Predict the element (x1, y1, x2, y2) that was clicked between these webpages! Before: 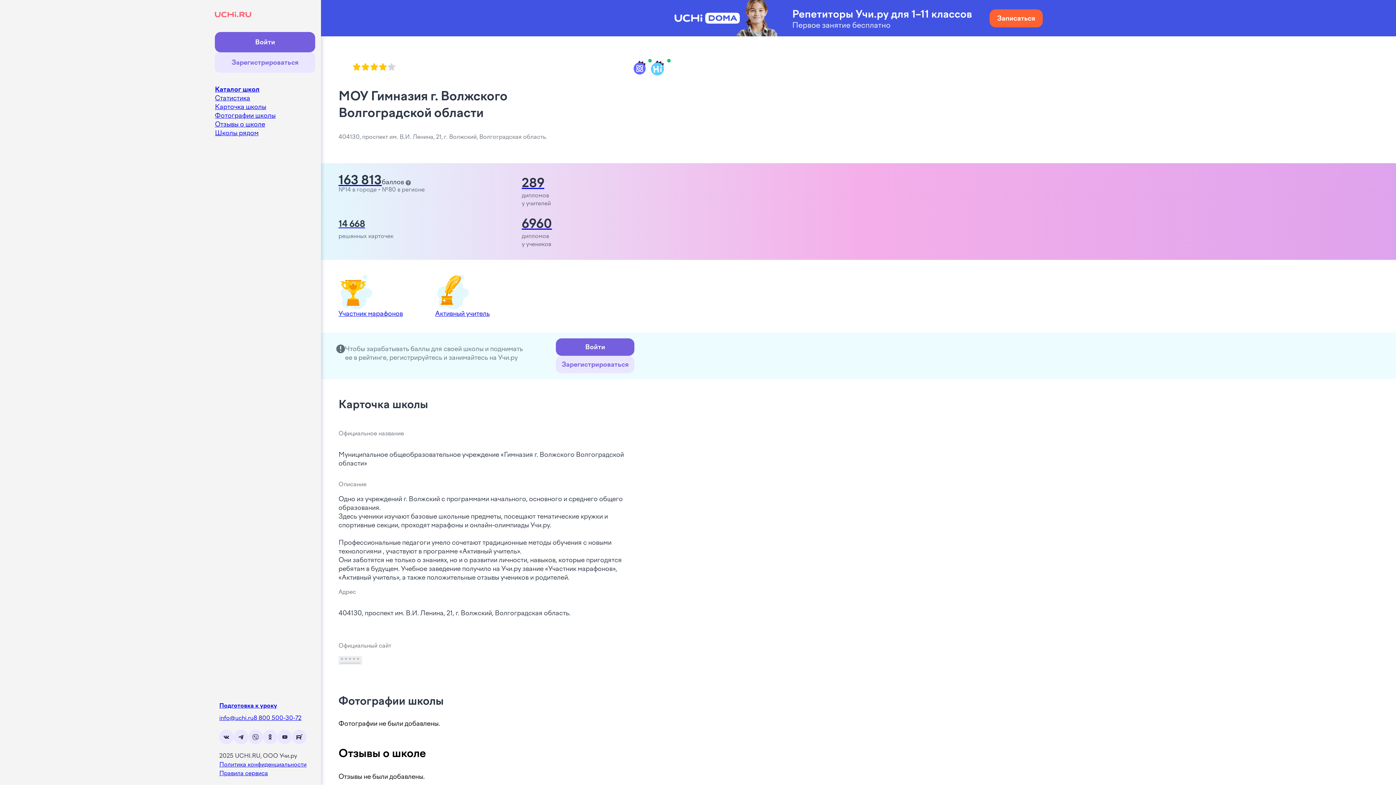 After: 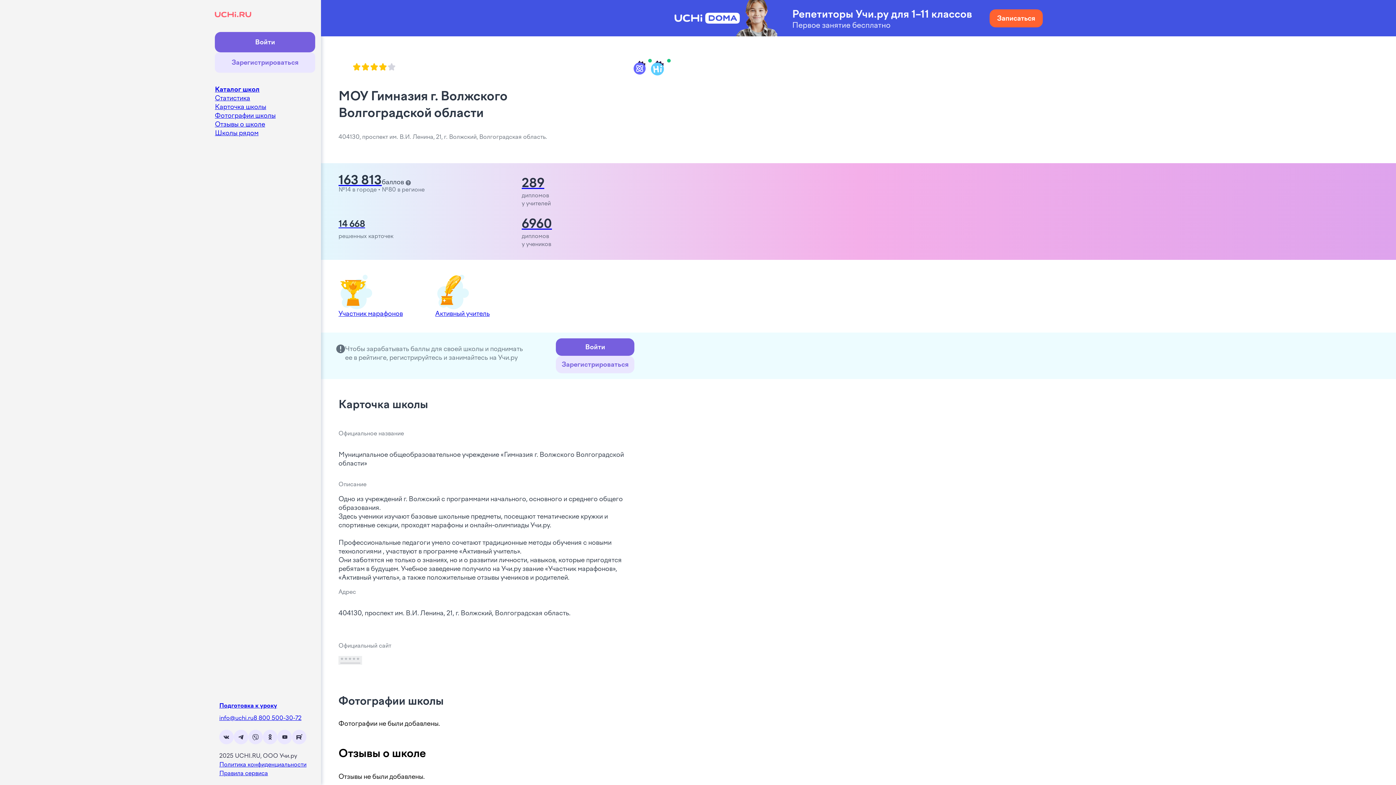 Action: label: info@uchi.ru bbox: (219, 714, 253, 722)